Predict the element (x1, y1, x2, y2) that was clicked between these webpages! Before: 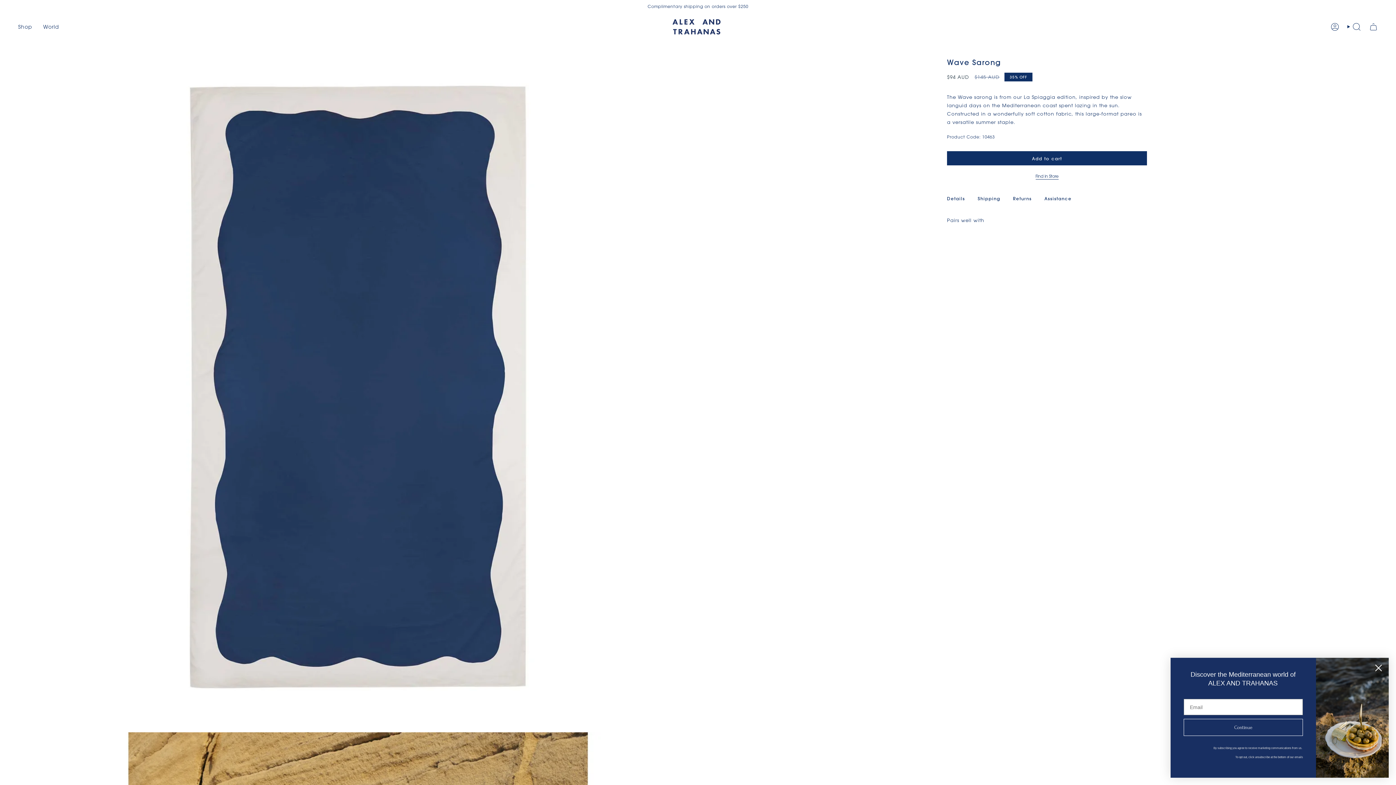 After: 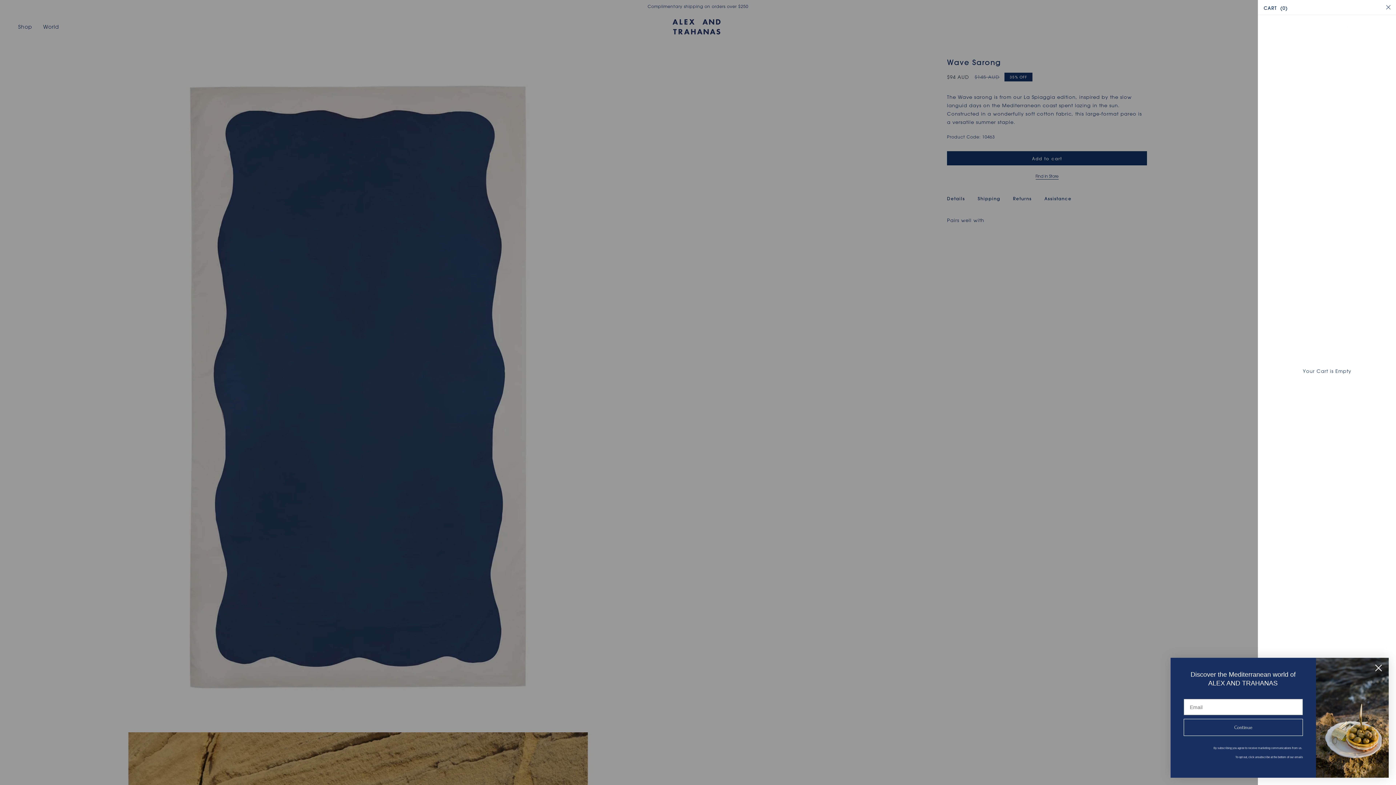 Action: bbox: (1365, 20, 1382, 32) label: Cart